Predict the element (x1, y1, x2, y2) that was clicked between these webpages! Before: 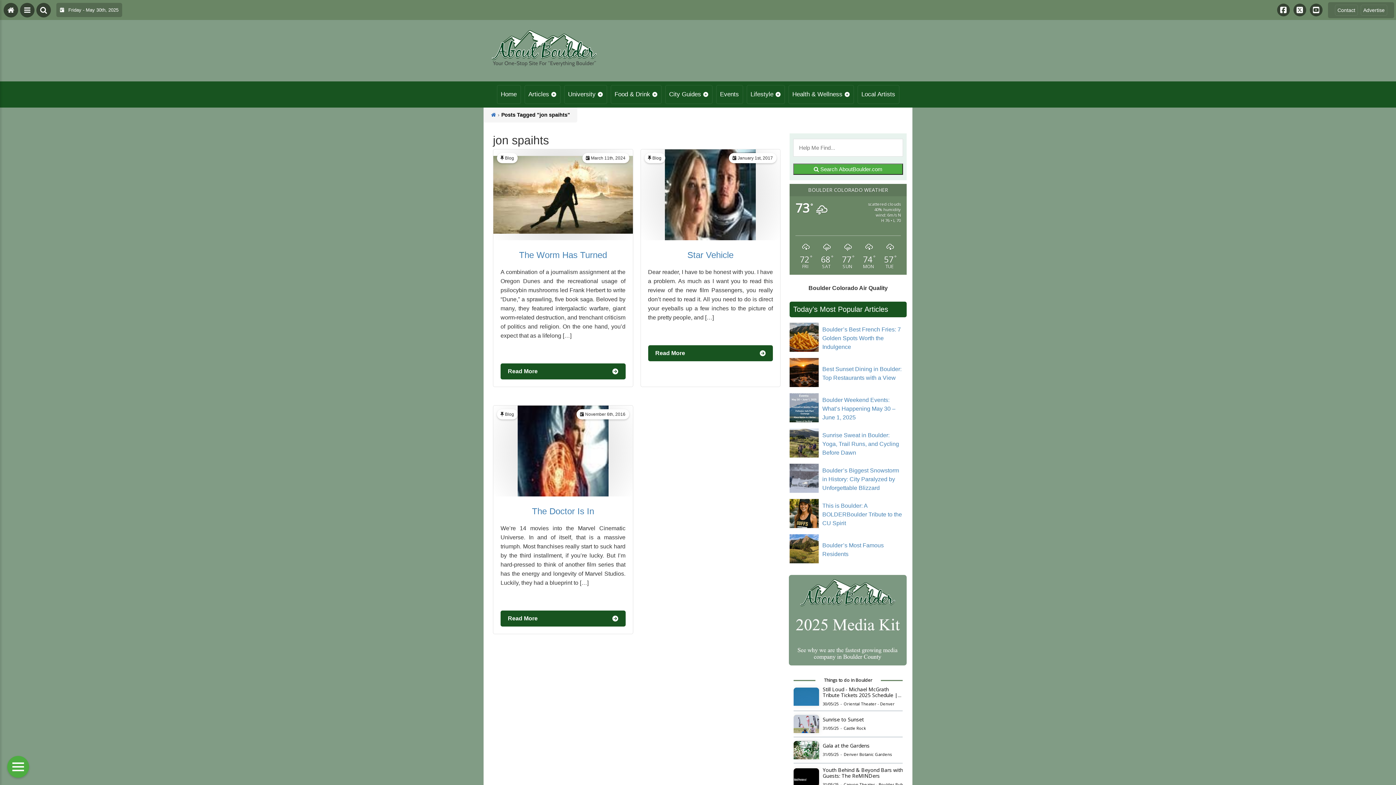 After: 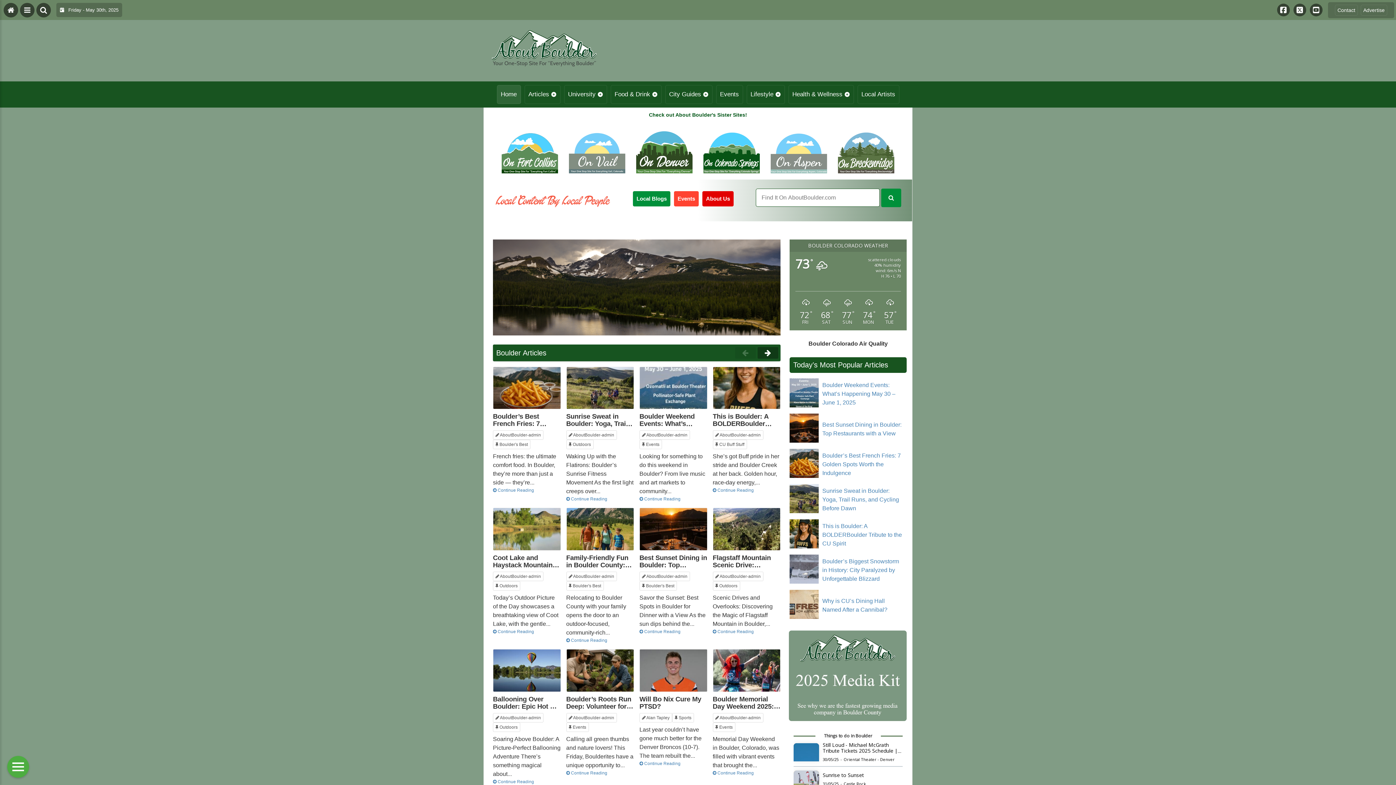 Action: label: Home bbox: (491, 112, 496, 117)